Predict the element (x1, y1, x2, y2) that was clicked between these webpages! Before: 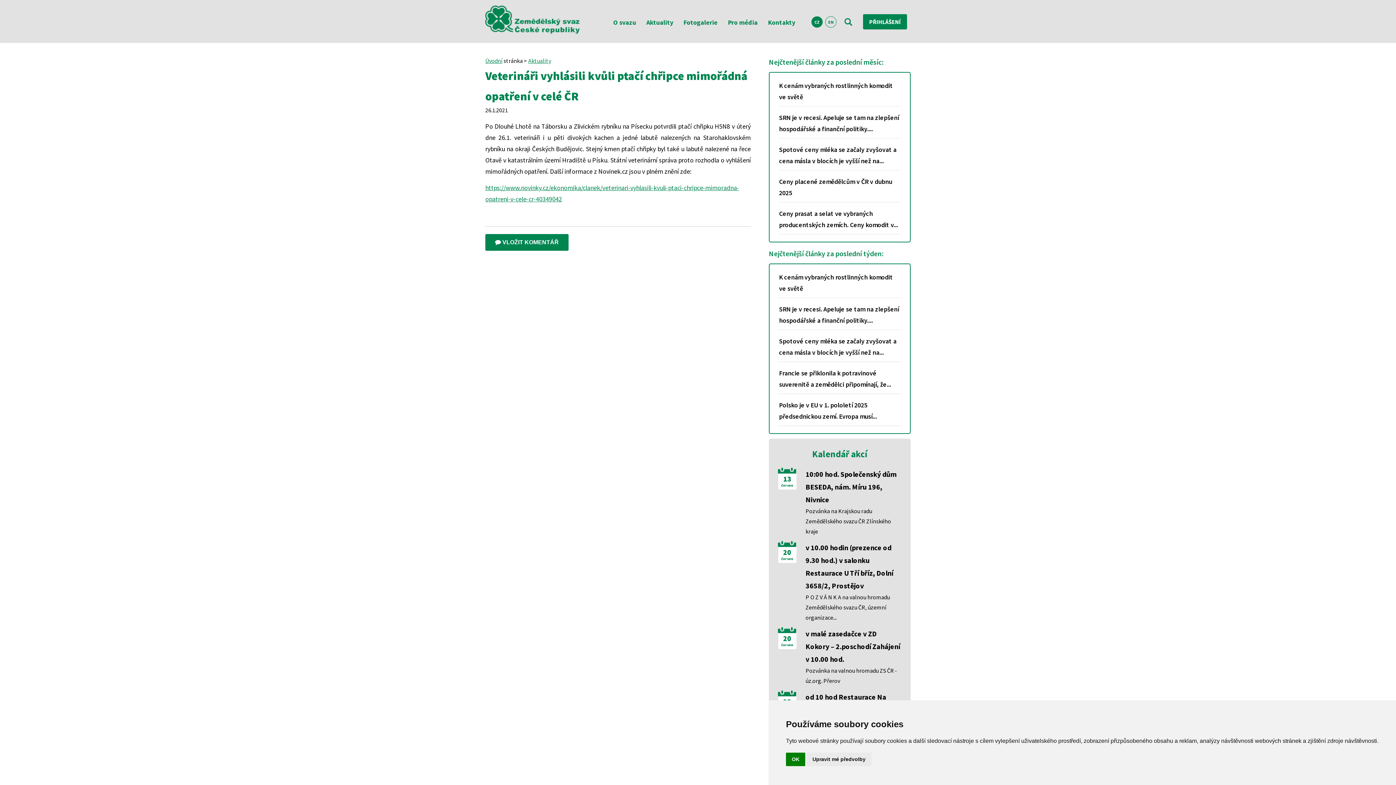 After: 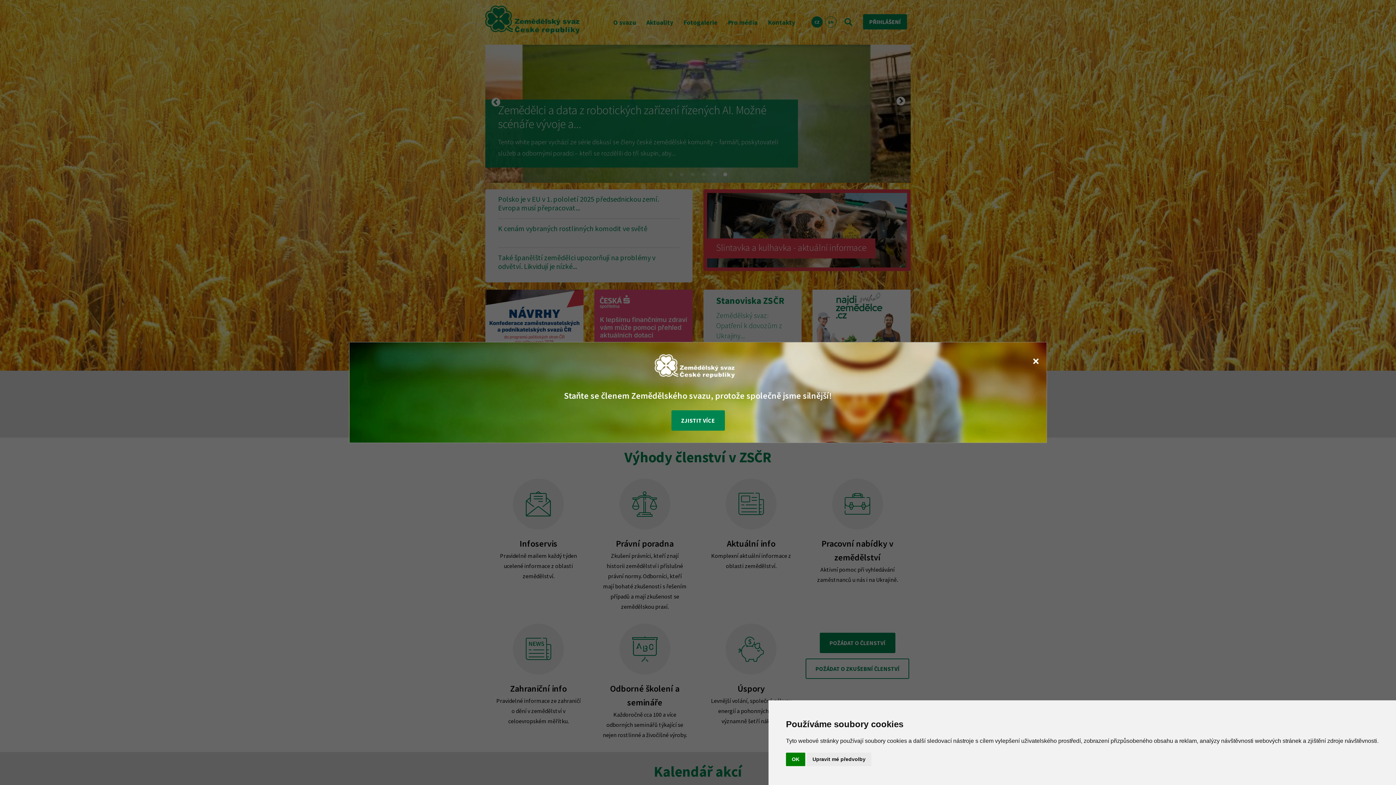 Action: bbox: (485, 5, 580, 37)